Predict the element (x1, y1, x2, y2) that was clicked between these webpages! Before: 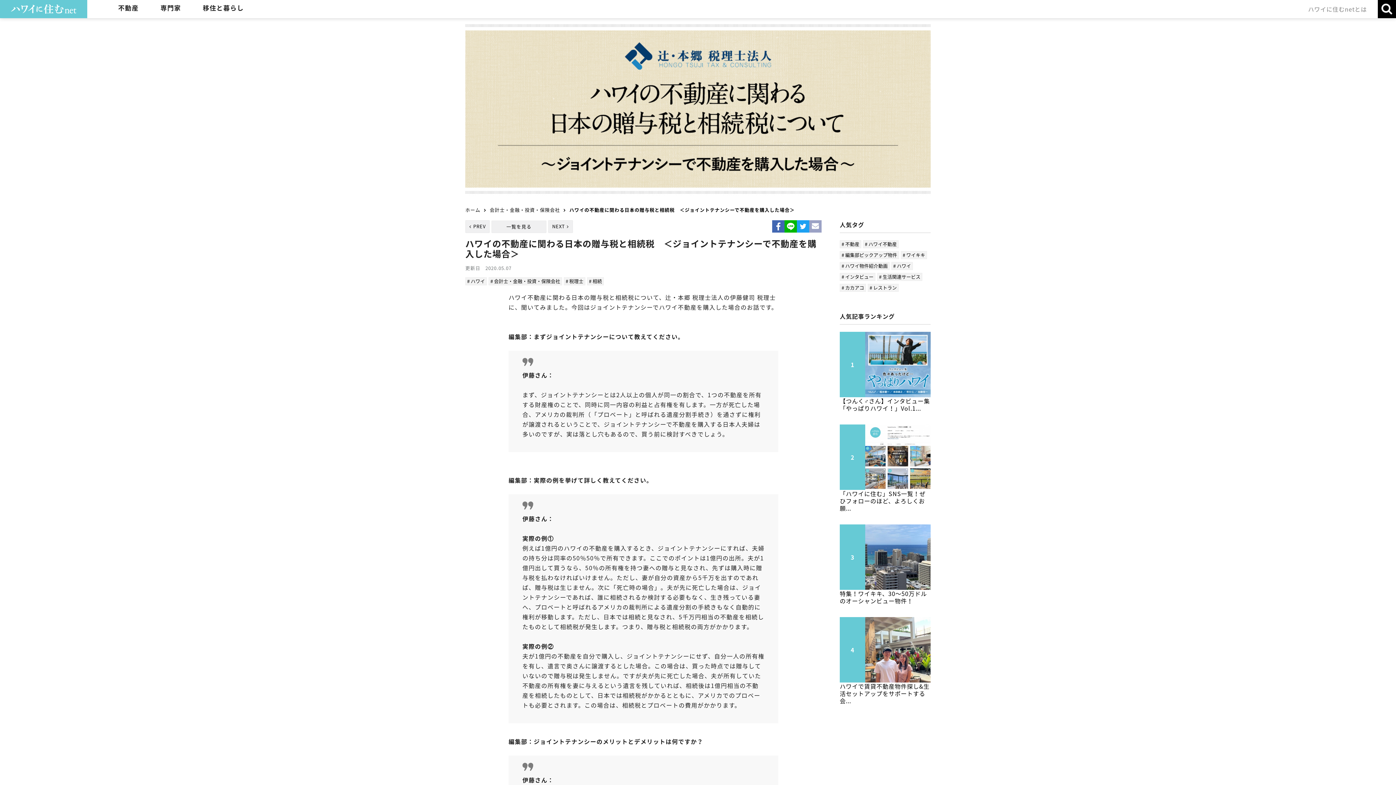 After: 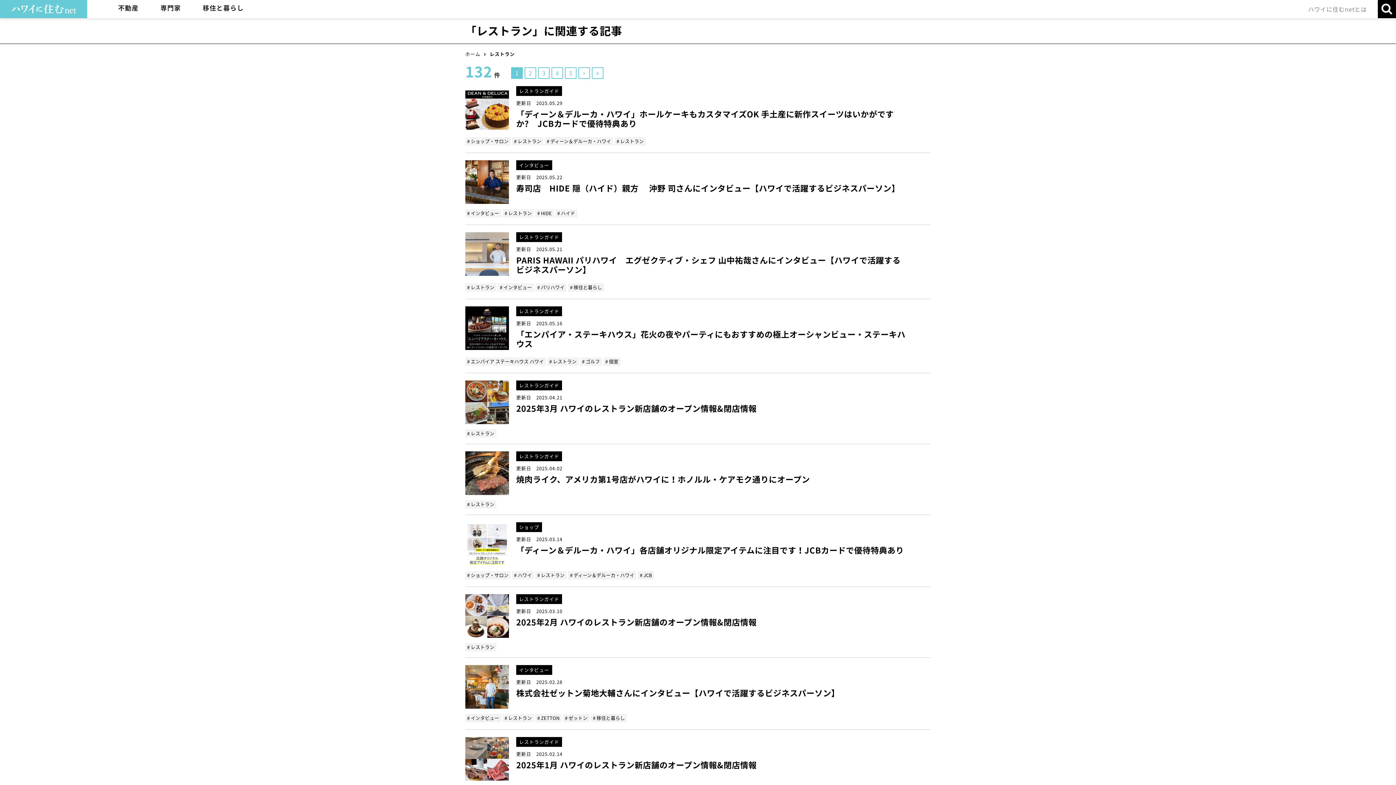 Action: bbox: (868, 284, 898, 292) label: # レストラン